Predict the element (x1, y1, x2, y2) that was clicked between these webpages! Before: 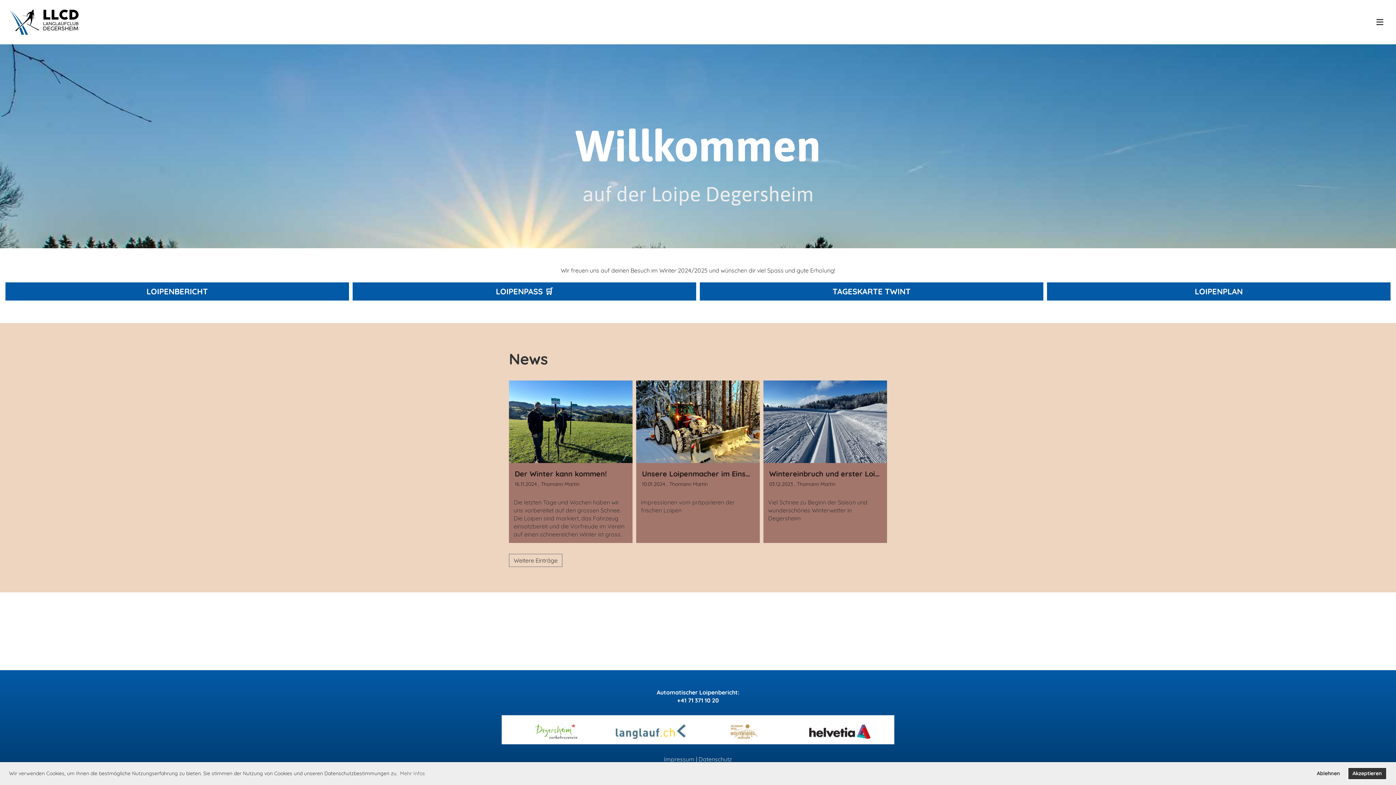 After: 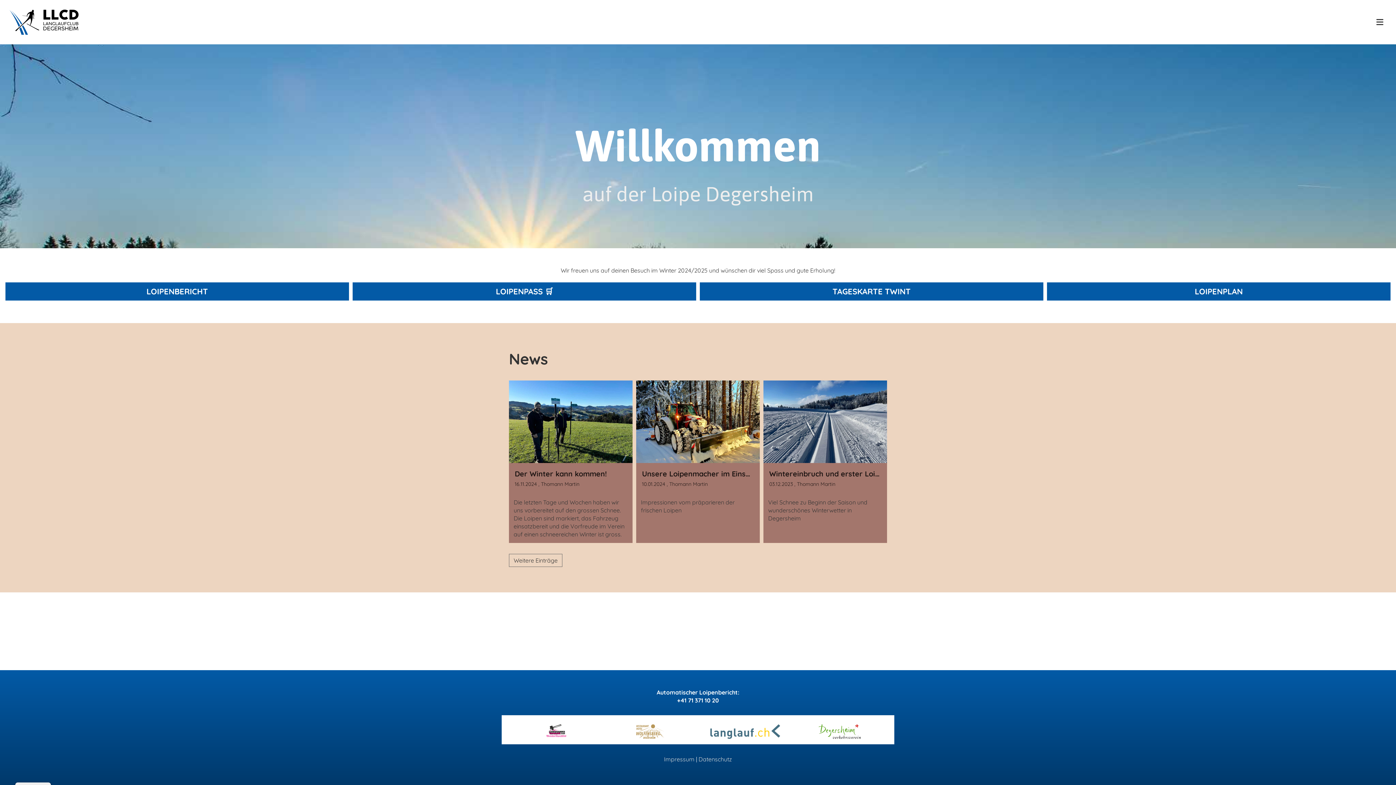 Action: bbox: (1312, 767, 1345, 780) label: deny cookies